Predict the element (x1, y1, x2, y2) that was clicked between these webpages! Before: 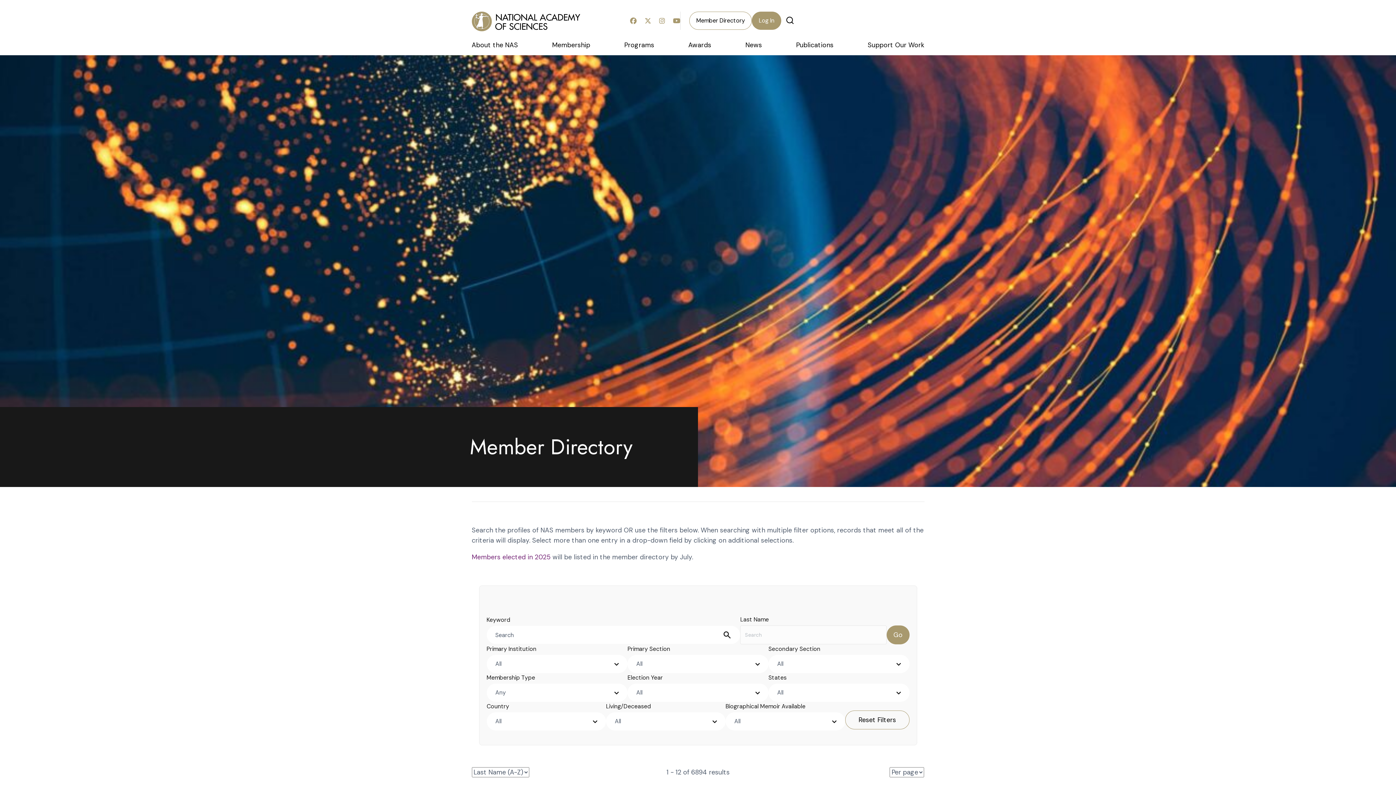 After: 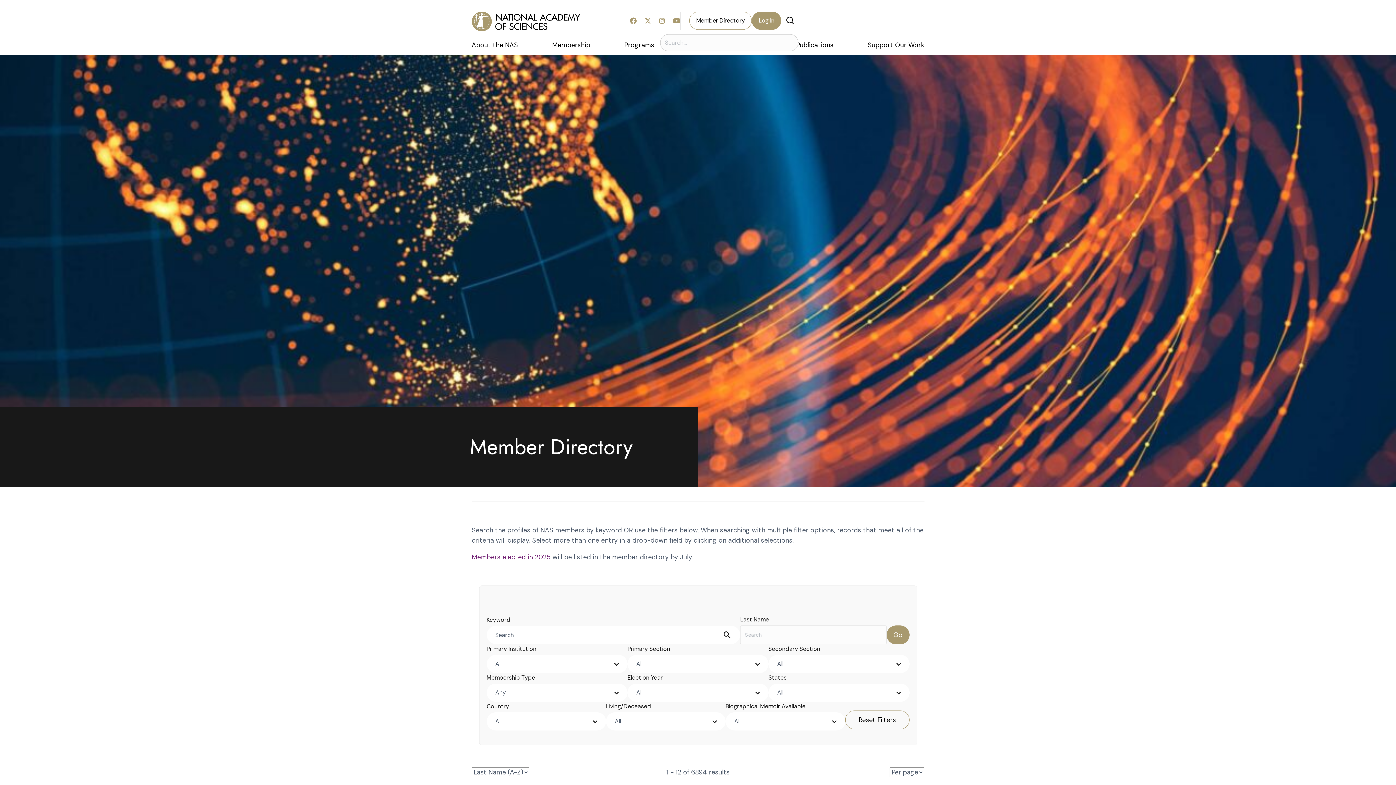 Action: bbox: (785, 16, 794, 24)